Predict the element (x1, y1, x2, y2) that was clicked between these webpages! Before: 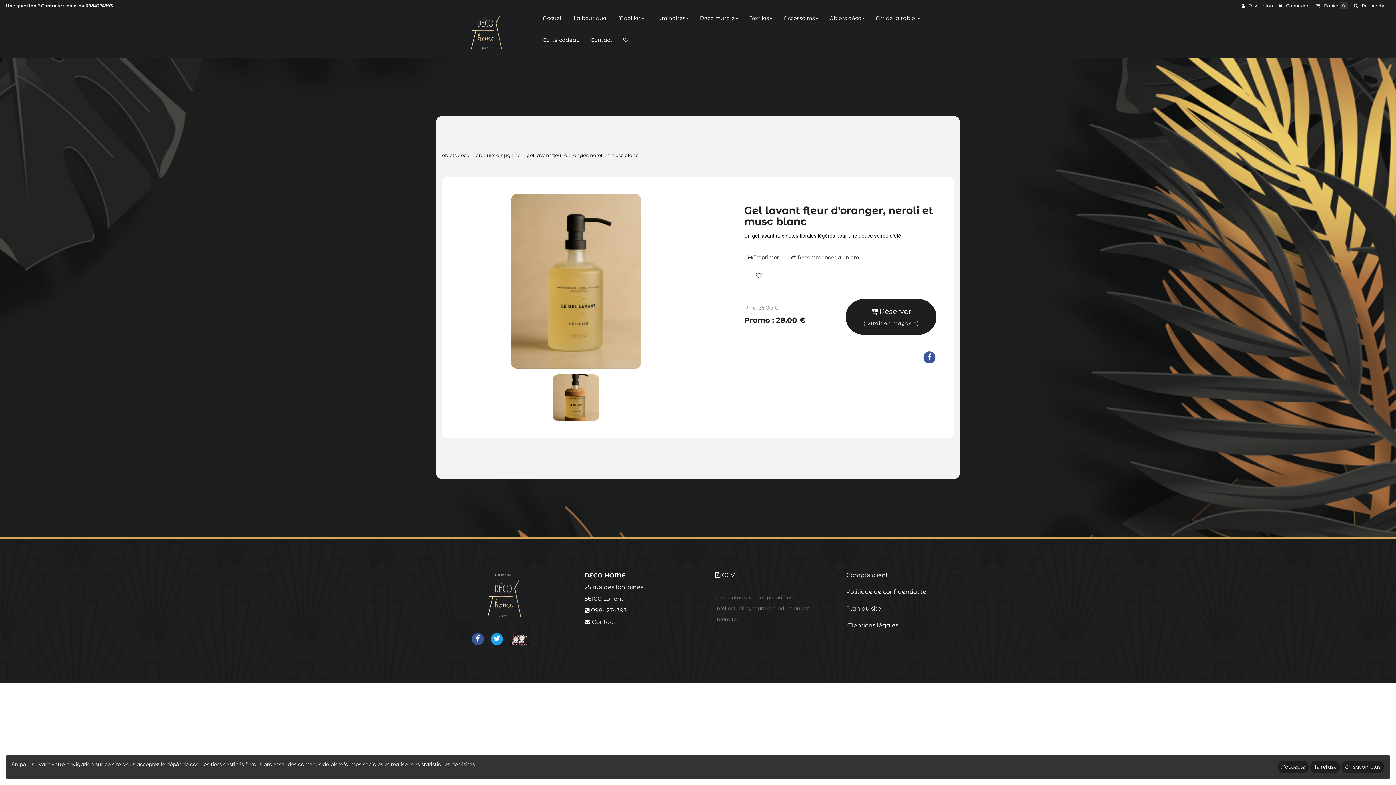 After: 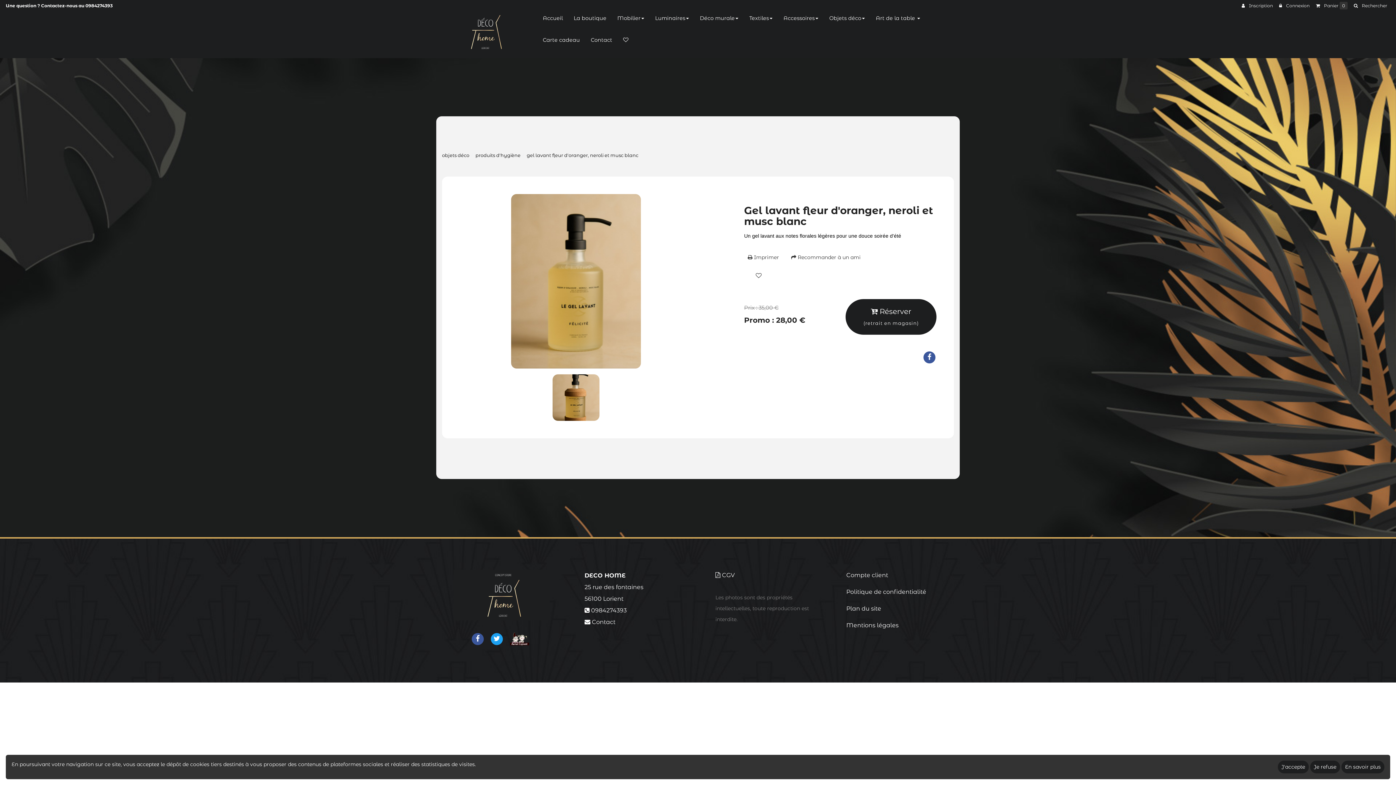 Action: bbox: (470, 635, 484, 642)